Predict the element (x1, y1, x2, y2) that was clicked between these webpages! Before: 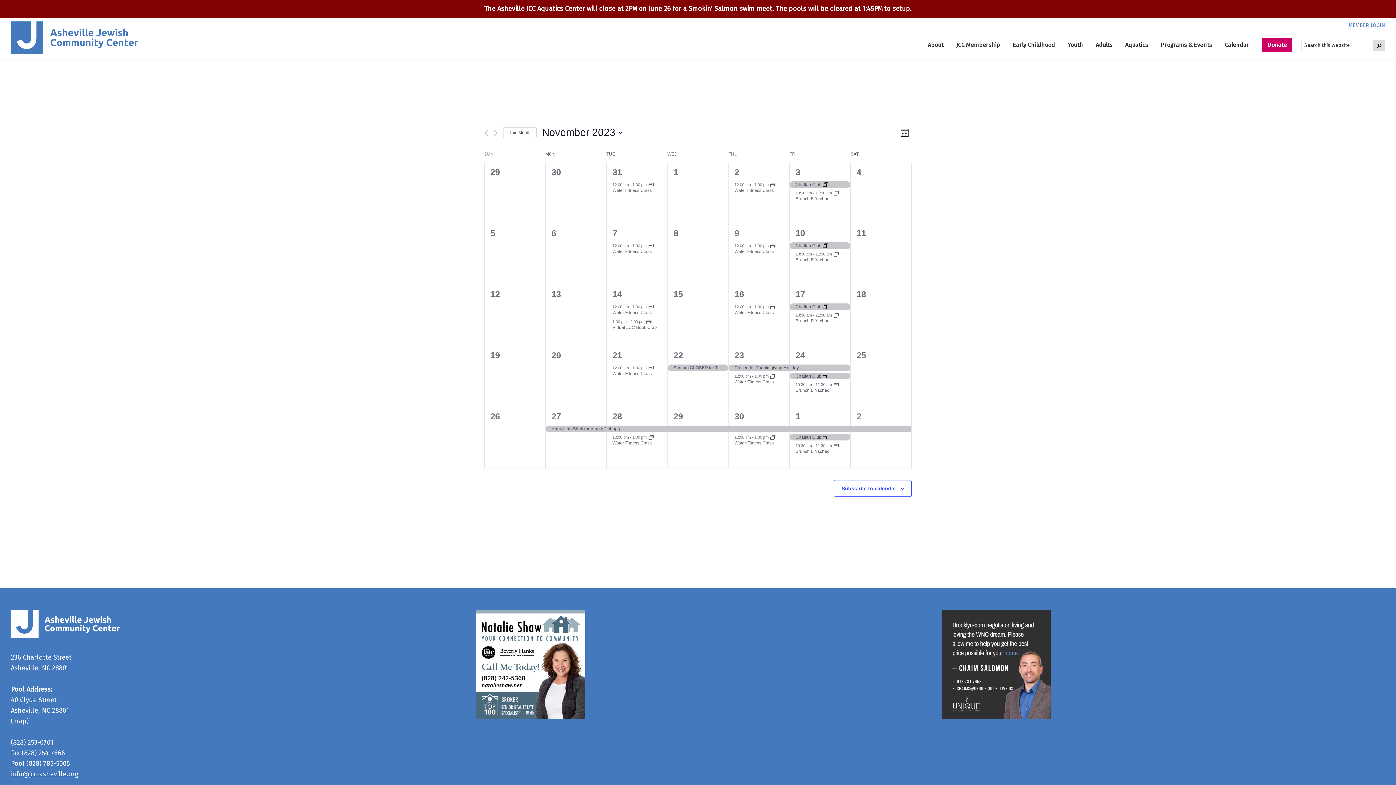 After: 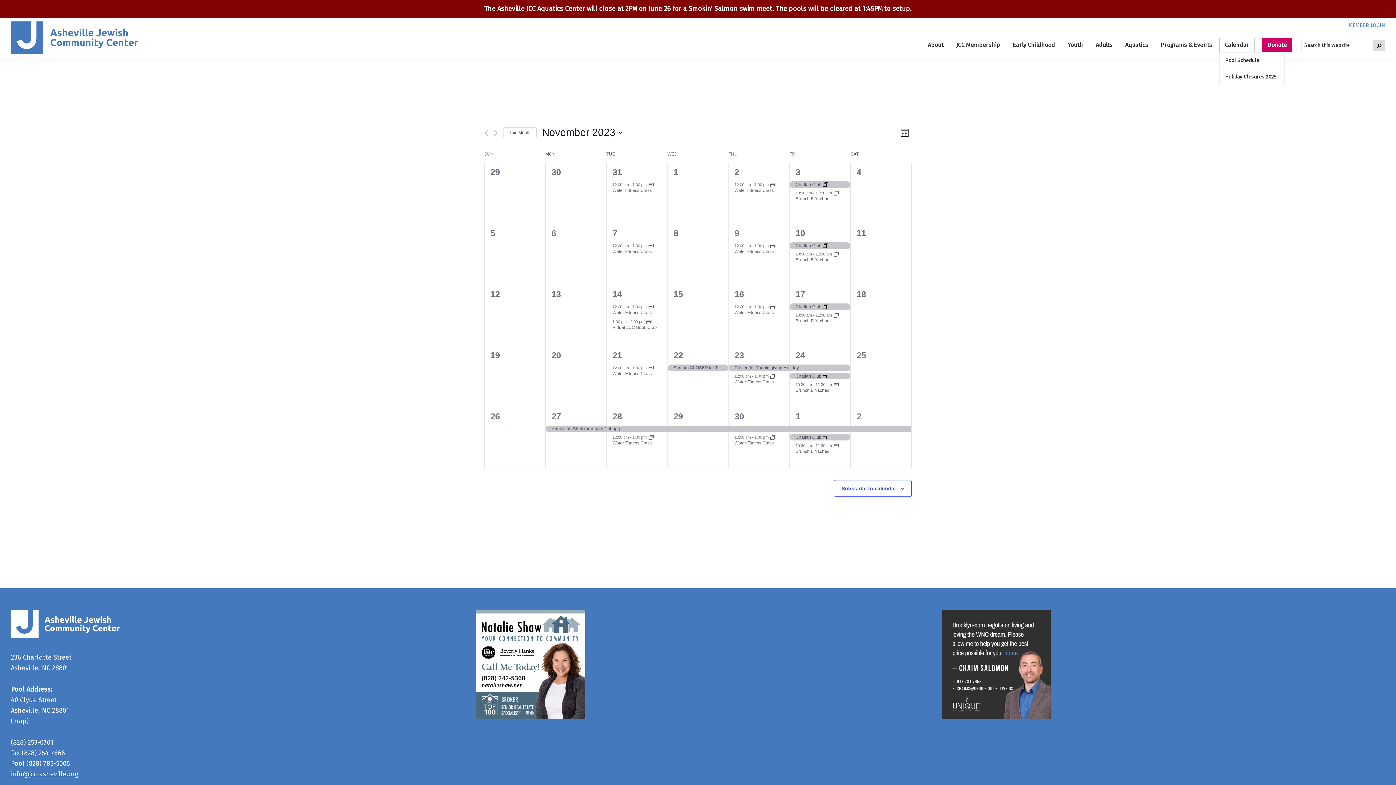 Action: label: Calendar bbox: (1219, 37, 1254, 52)